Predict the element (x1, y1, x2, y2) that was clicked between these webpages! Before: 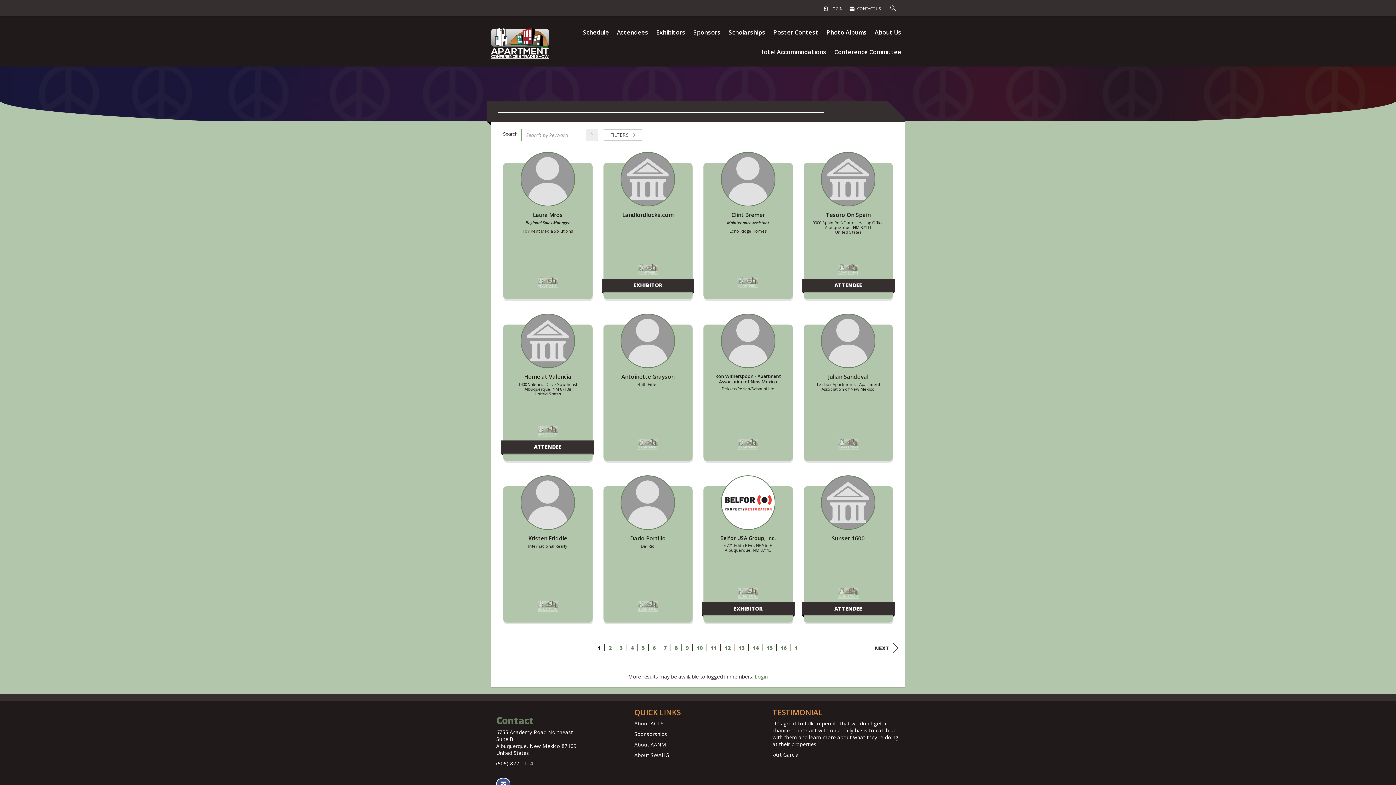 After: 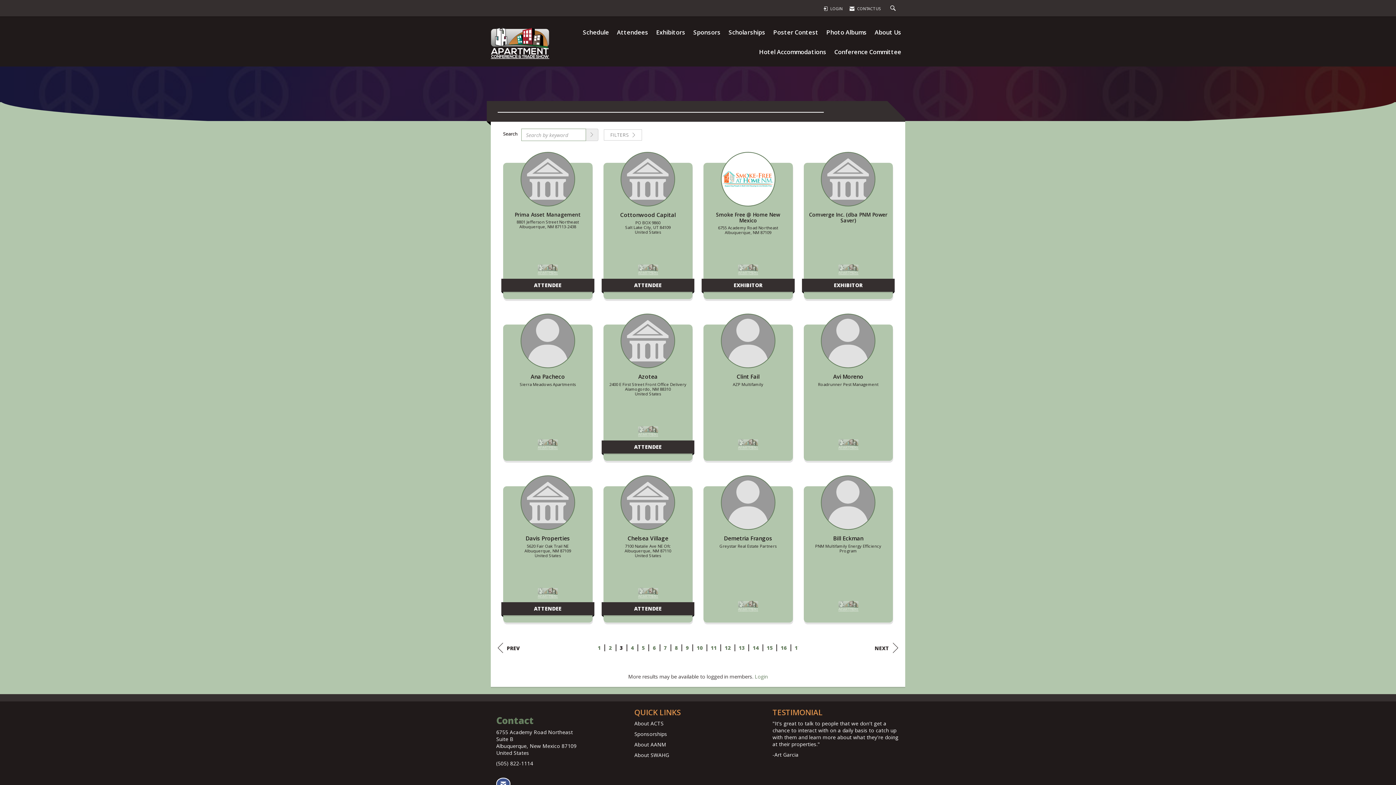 Action: label: 3 bbox: (620, 644, 623, 651)